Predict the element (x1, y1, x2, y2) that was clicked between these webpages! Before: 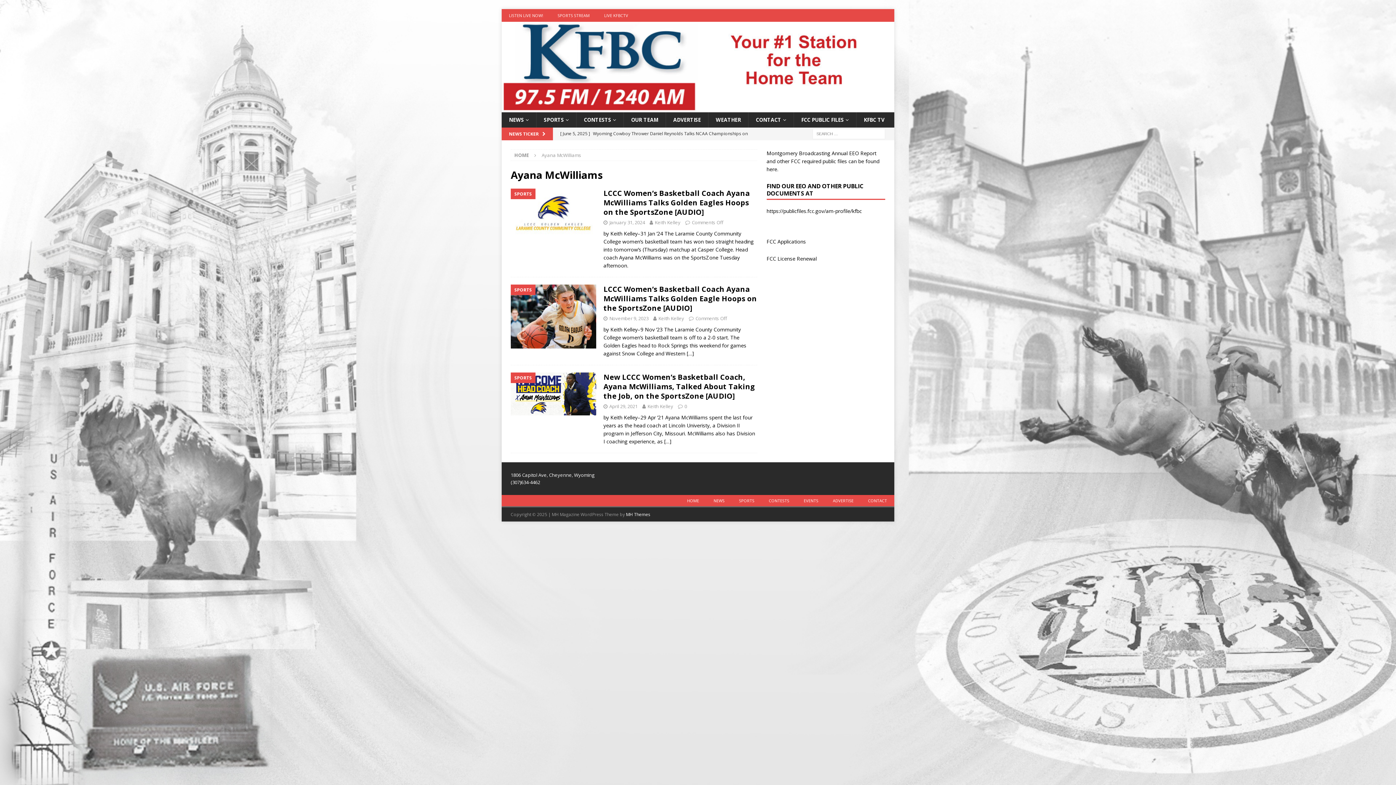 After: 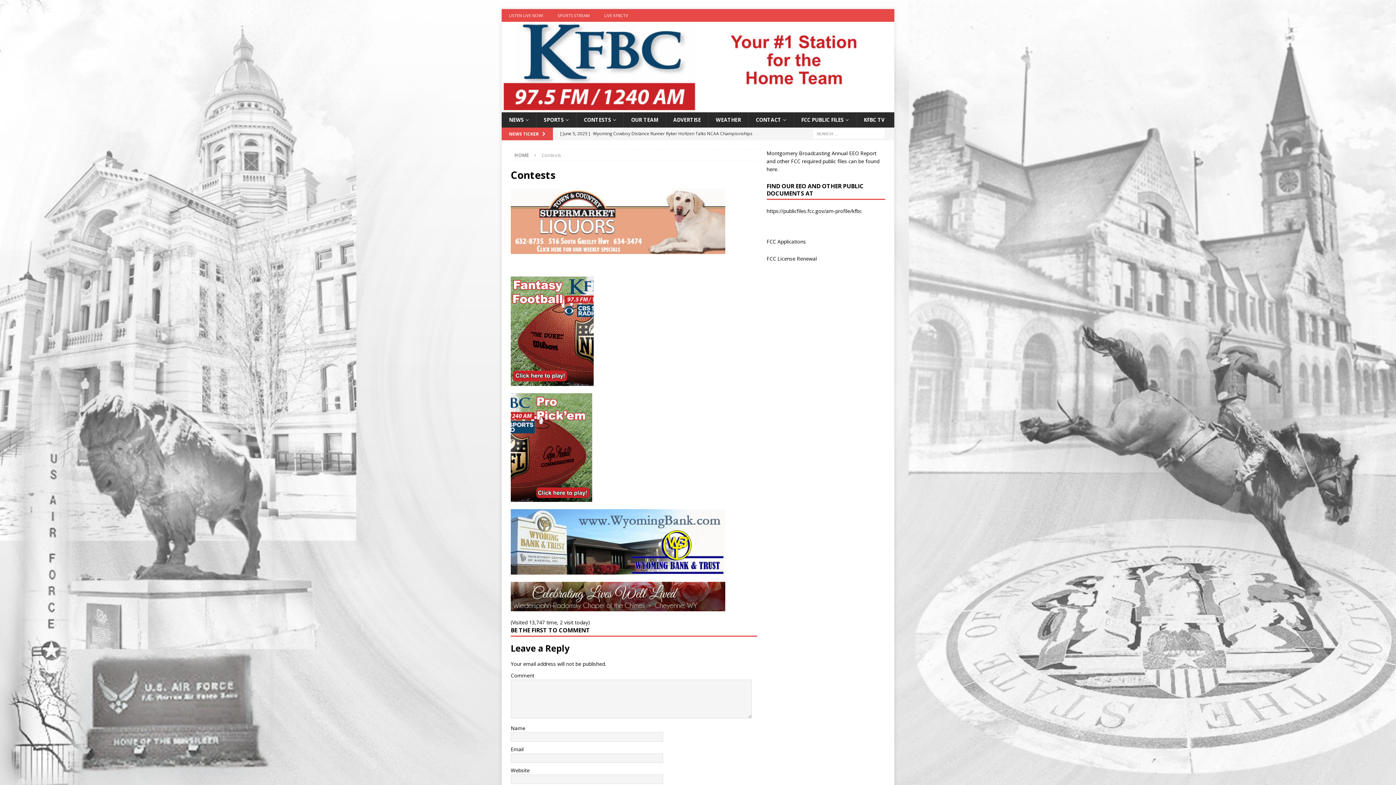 Action: bbox: (761, 495, 796, 506) label: CONTESTS